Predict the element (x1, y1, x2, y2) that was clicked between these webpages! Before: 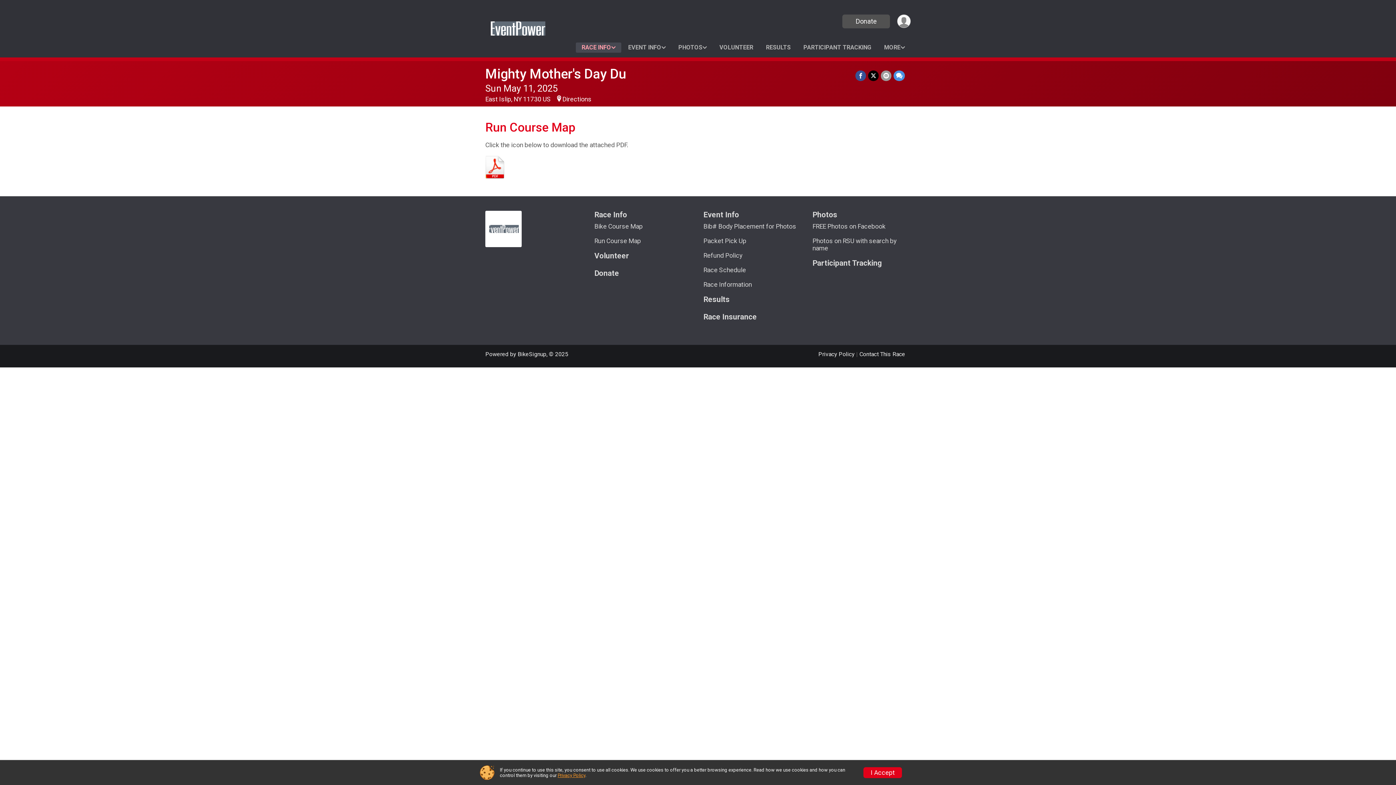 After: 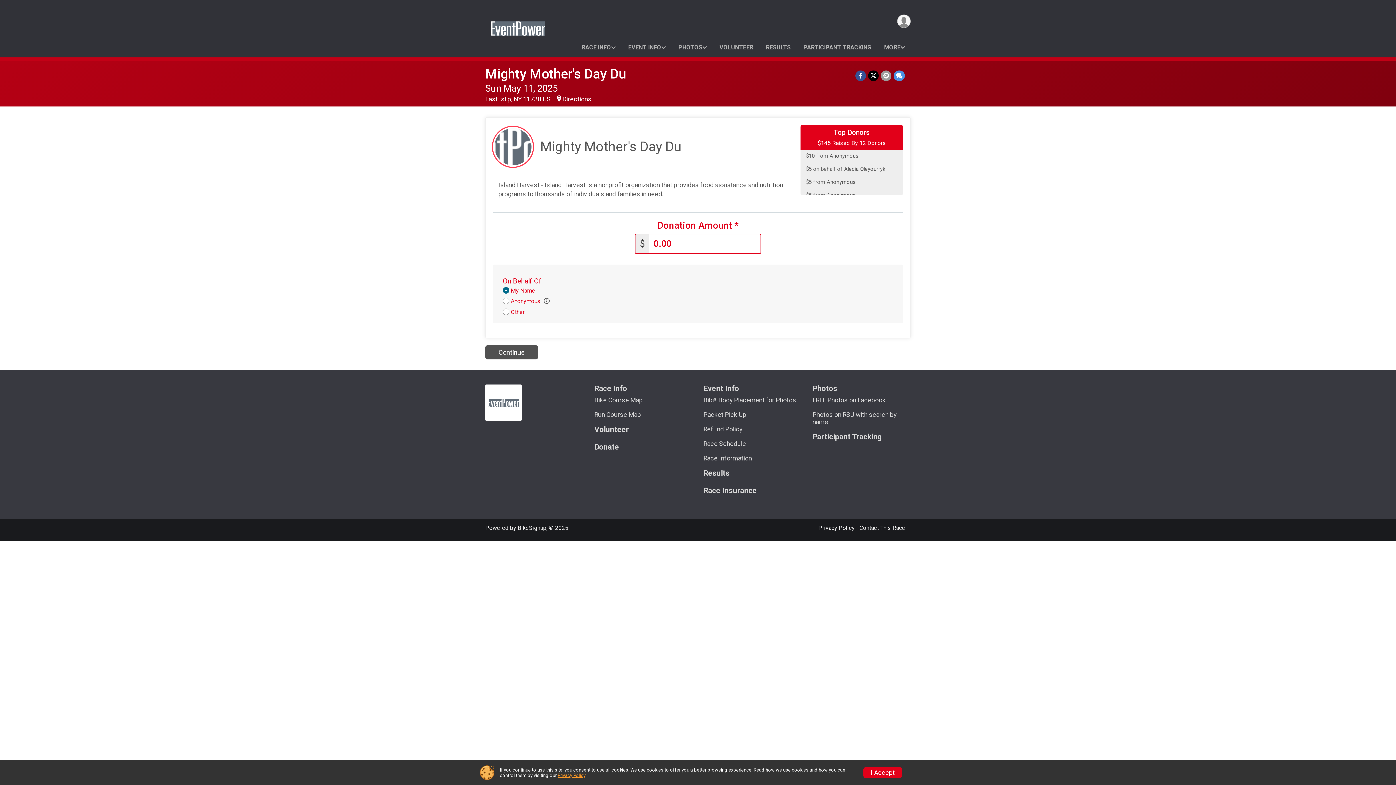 Action: bbox: (842, 14, 890, 28) label: Donate